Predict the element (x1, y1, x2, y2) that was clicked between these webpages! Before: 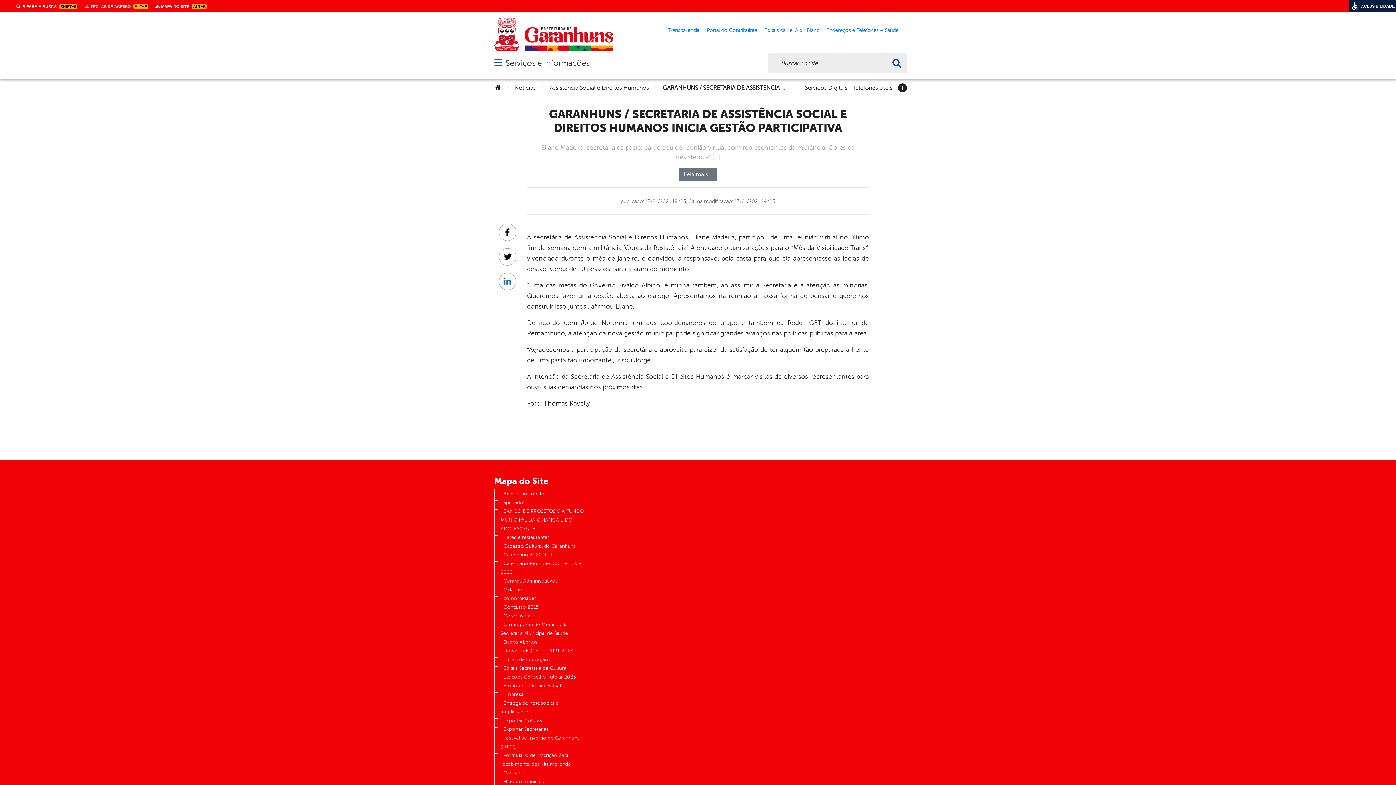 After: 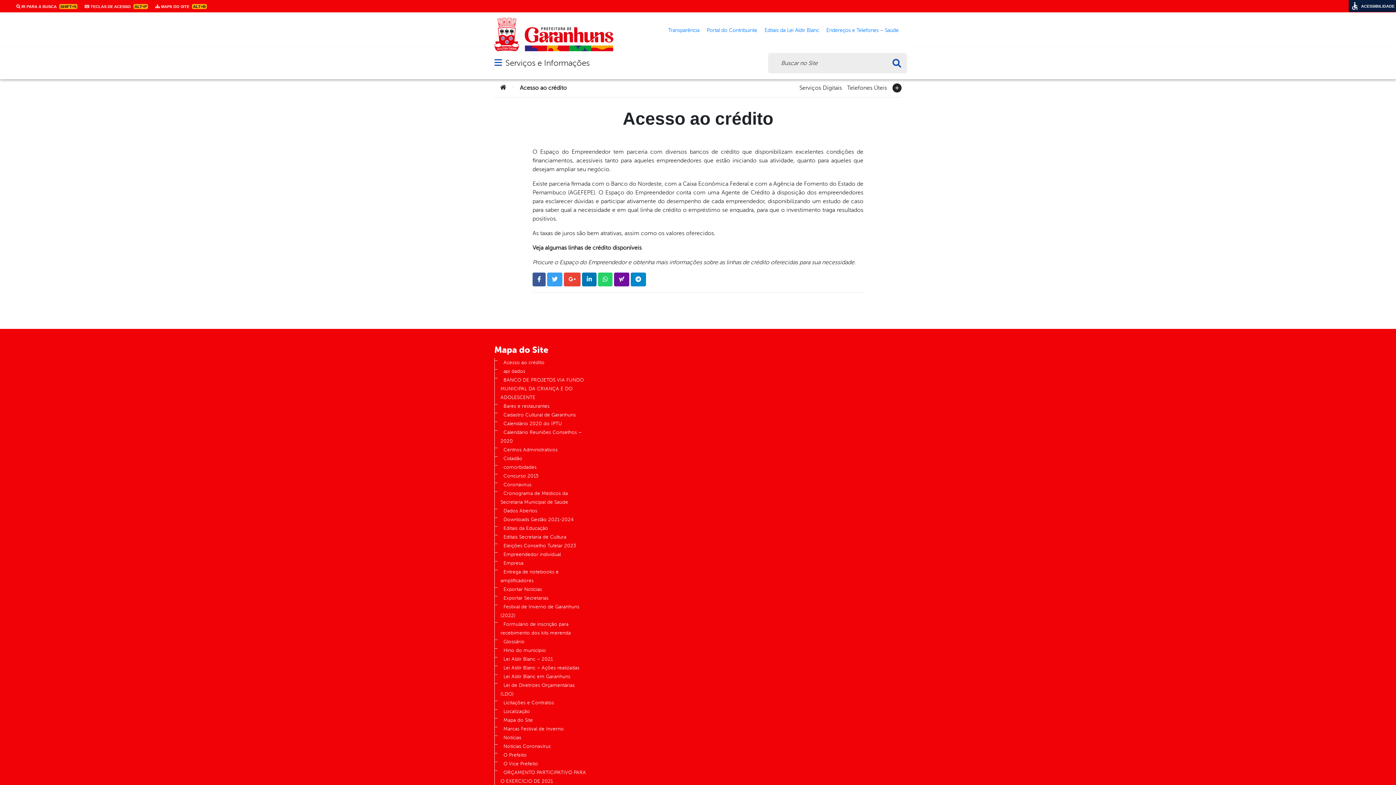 Action: bbox: (500, 488, 547, 499) label: Acesso ao crédito